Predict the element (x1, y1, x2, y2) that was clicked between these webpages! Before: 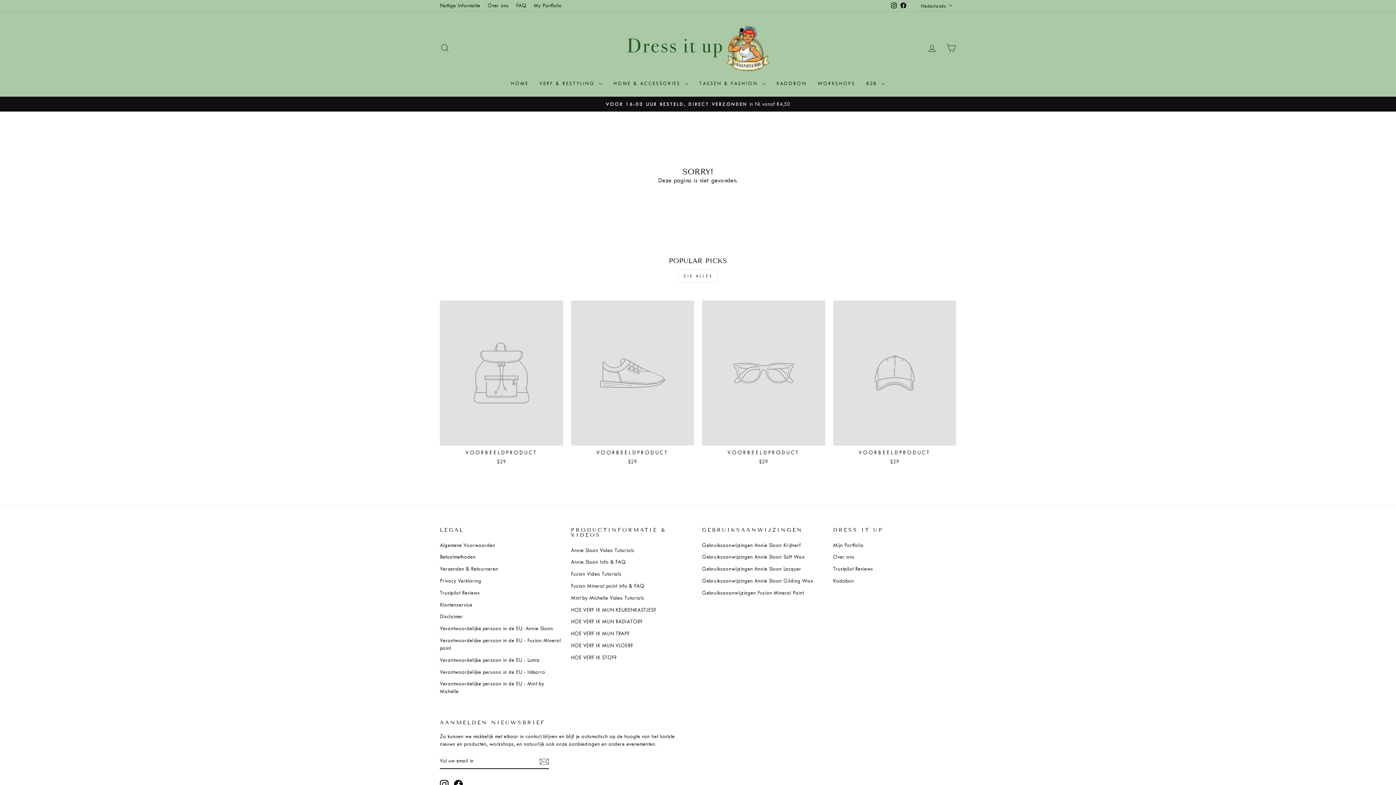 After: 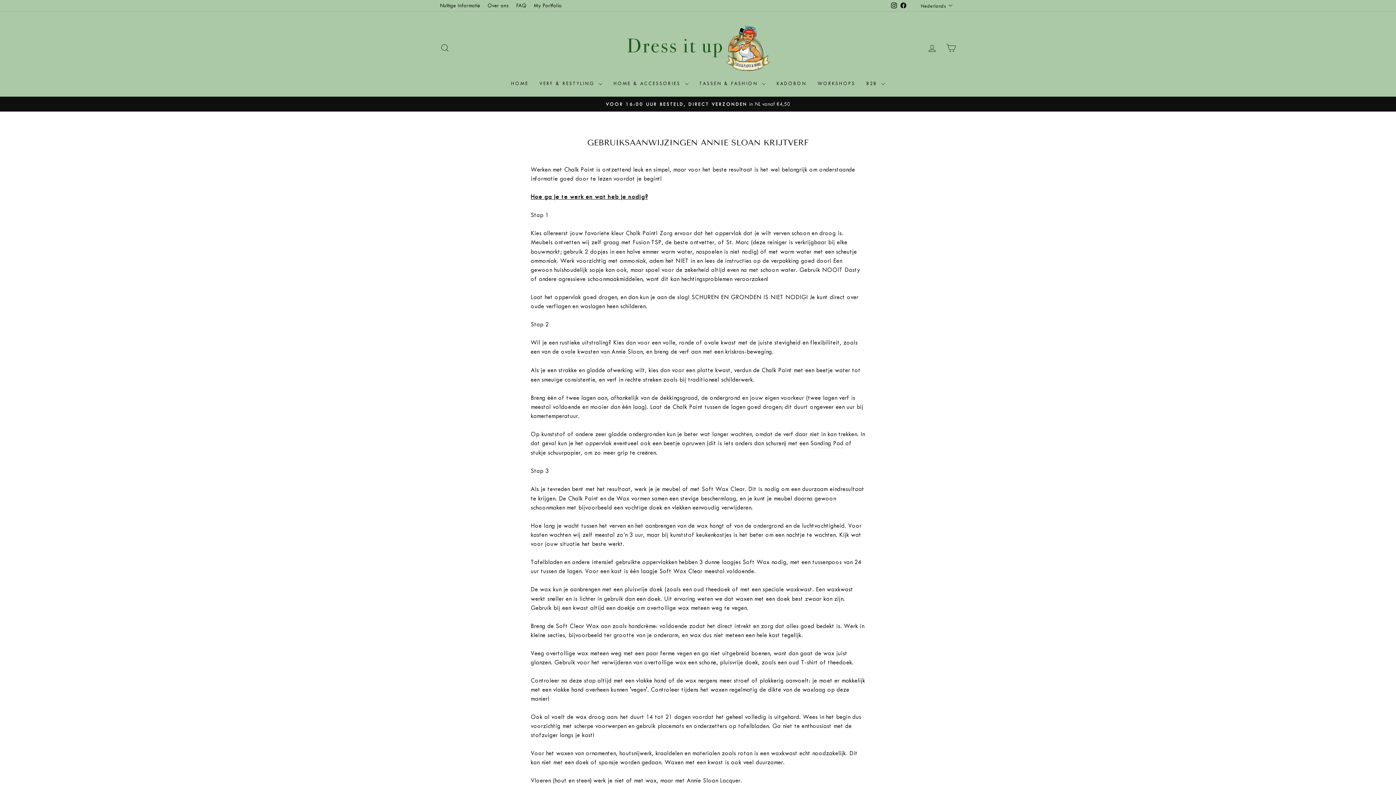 Action: bbox: (702, 540, 801, 550) label: Gebruiksaanwijzingen Annie Sloan Krijtverf